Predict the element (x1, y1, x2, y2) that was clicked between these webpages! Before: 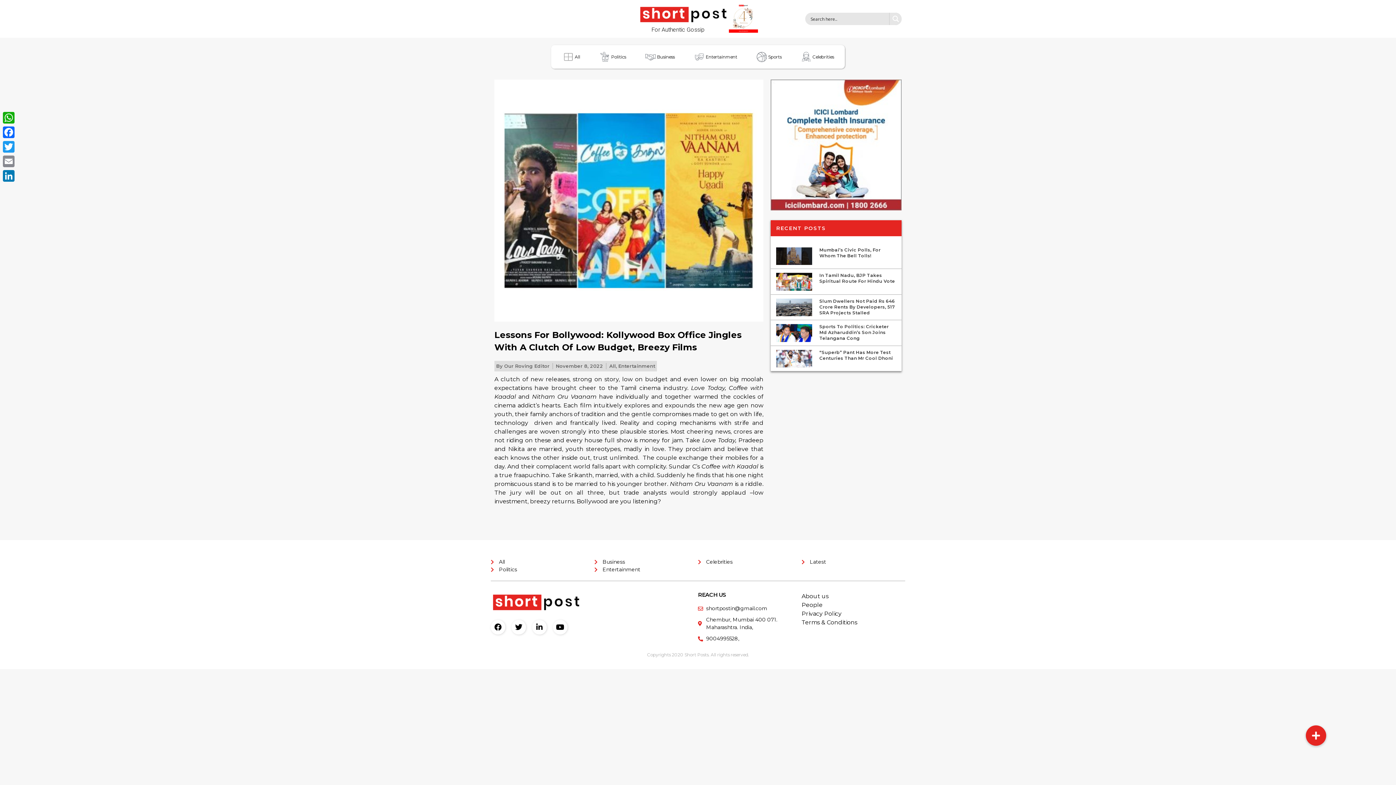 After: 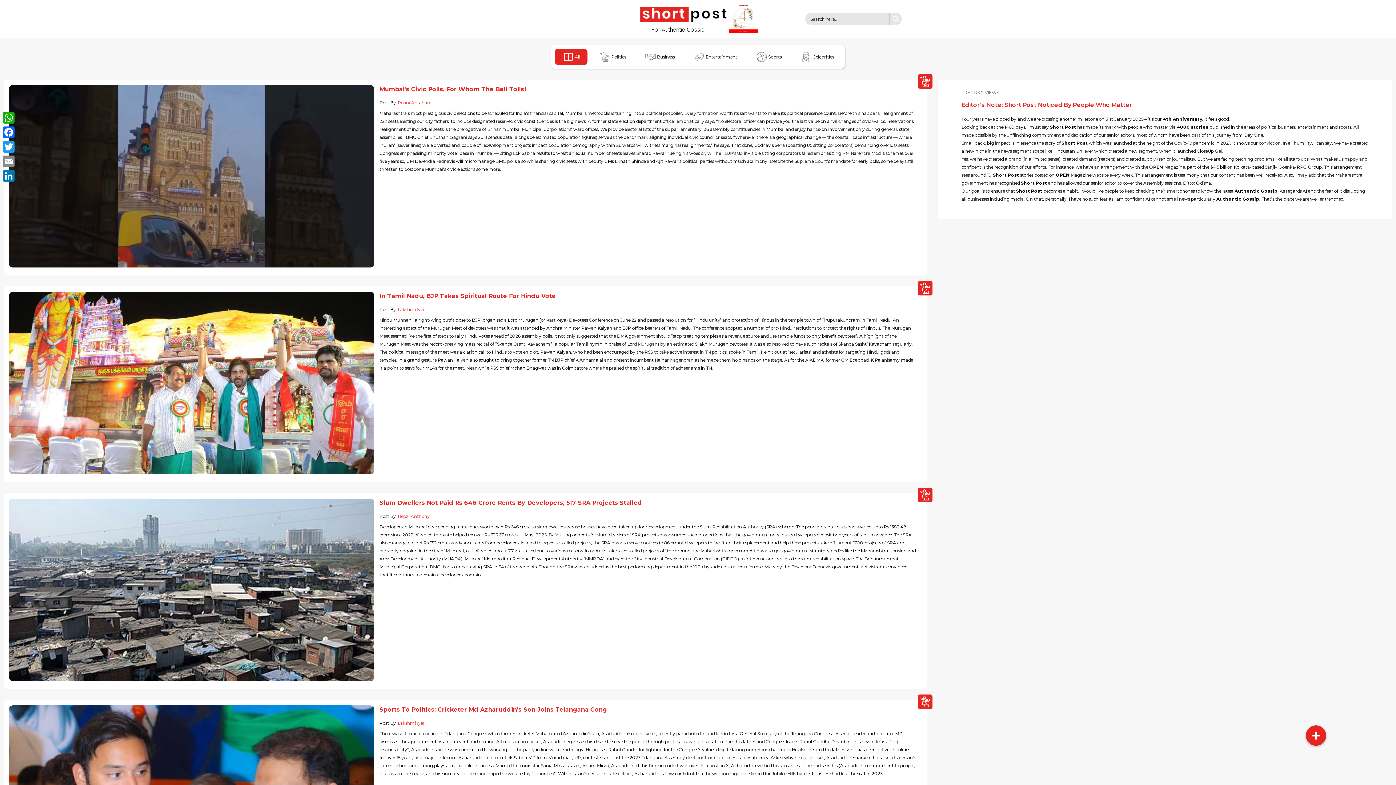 Action: bbox: (638, 4, 729, 24)